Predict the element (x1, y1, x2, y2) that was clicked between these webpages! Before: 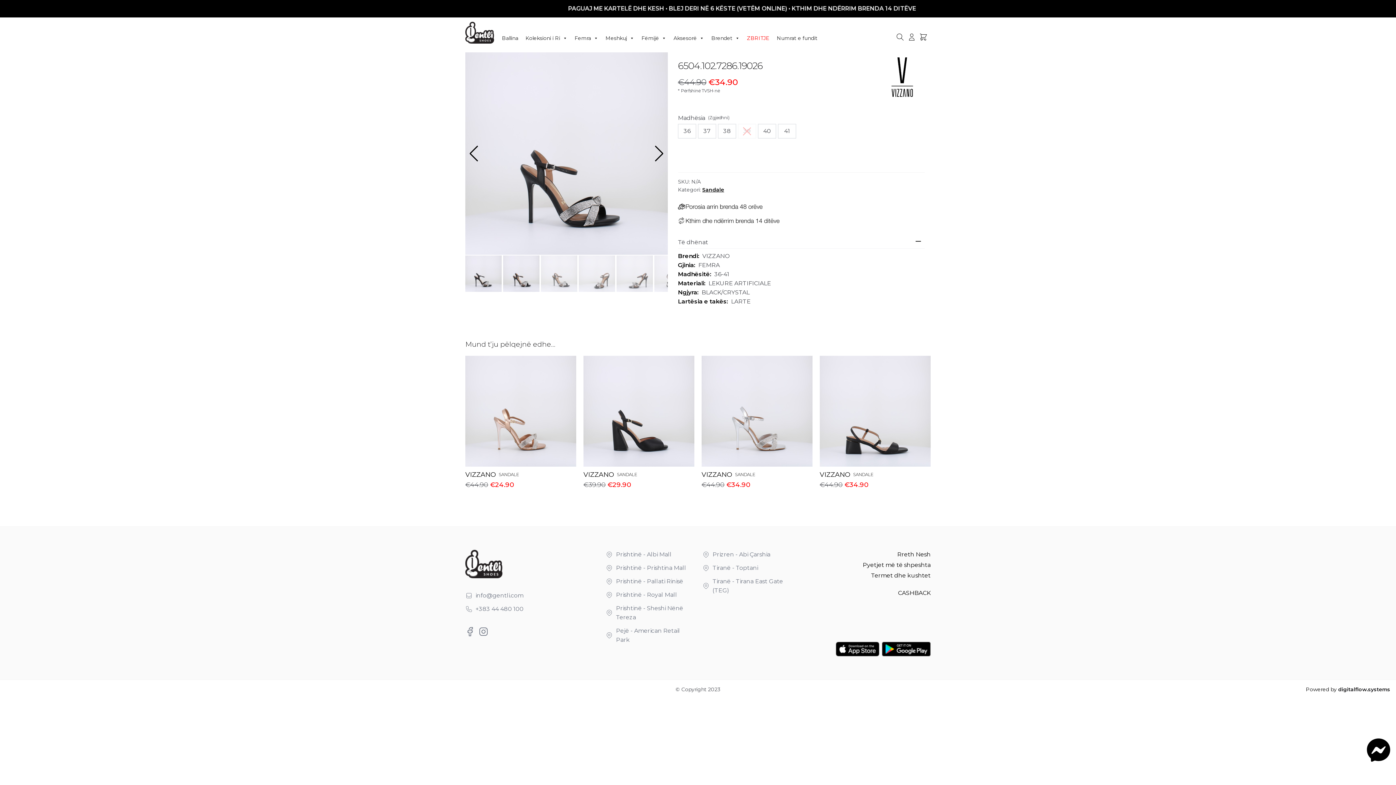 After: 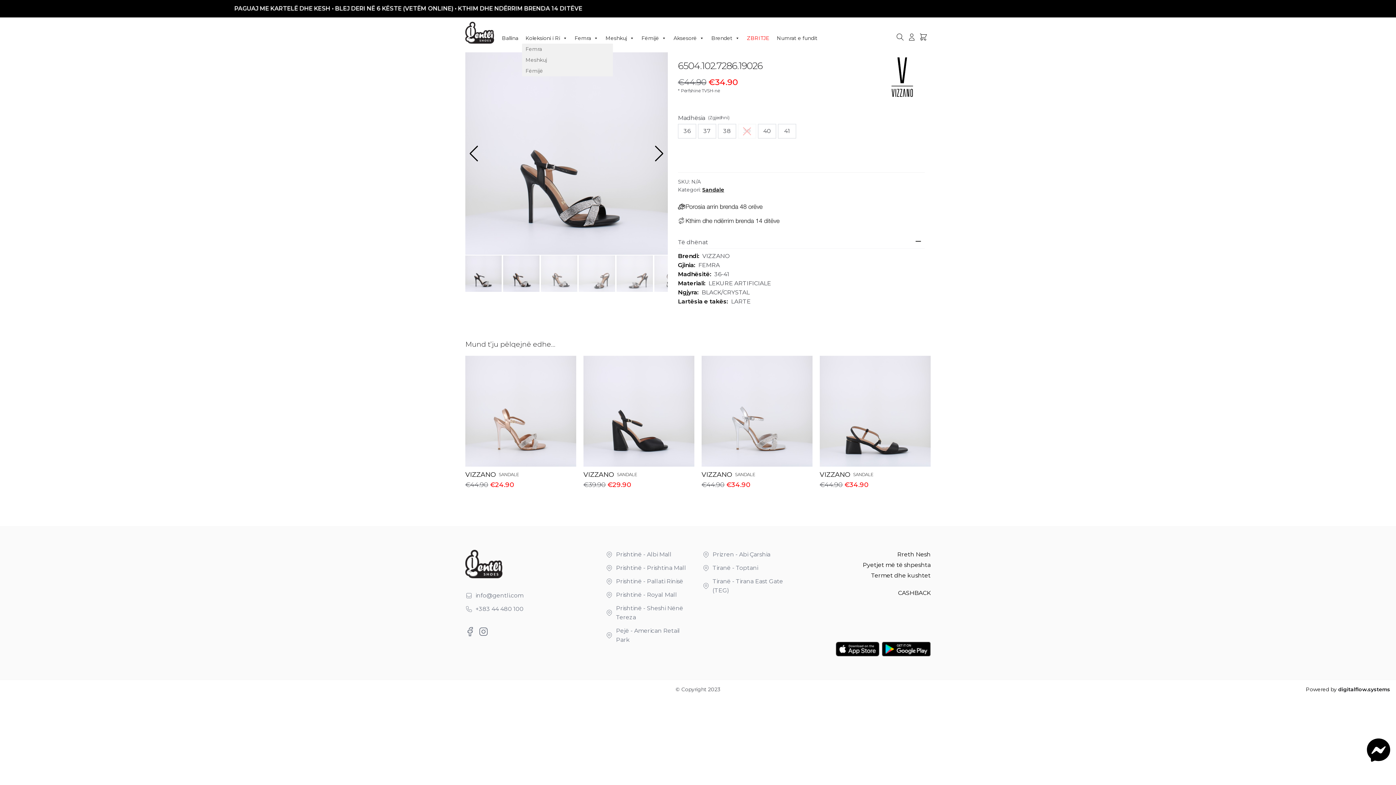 Action: label: Koleksioni i Ri bbox: (522, 32, 571, 43)